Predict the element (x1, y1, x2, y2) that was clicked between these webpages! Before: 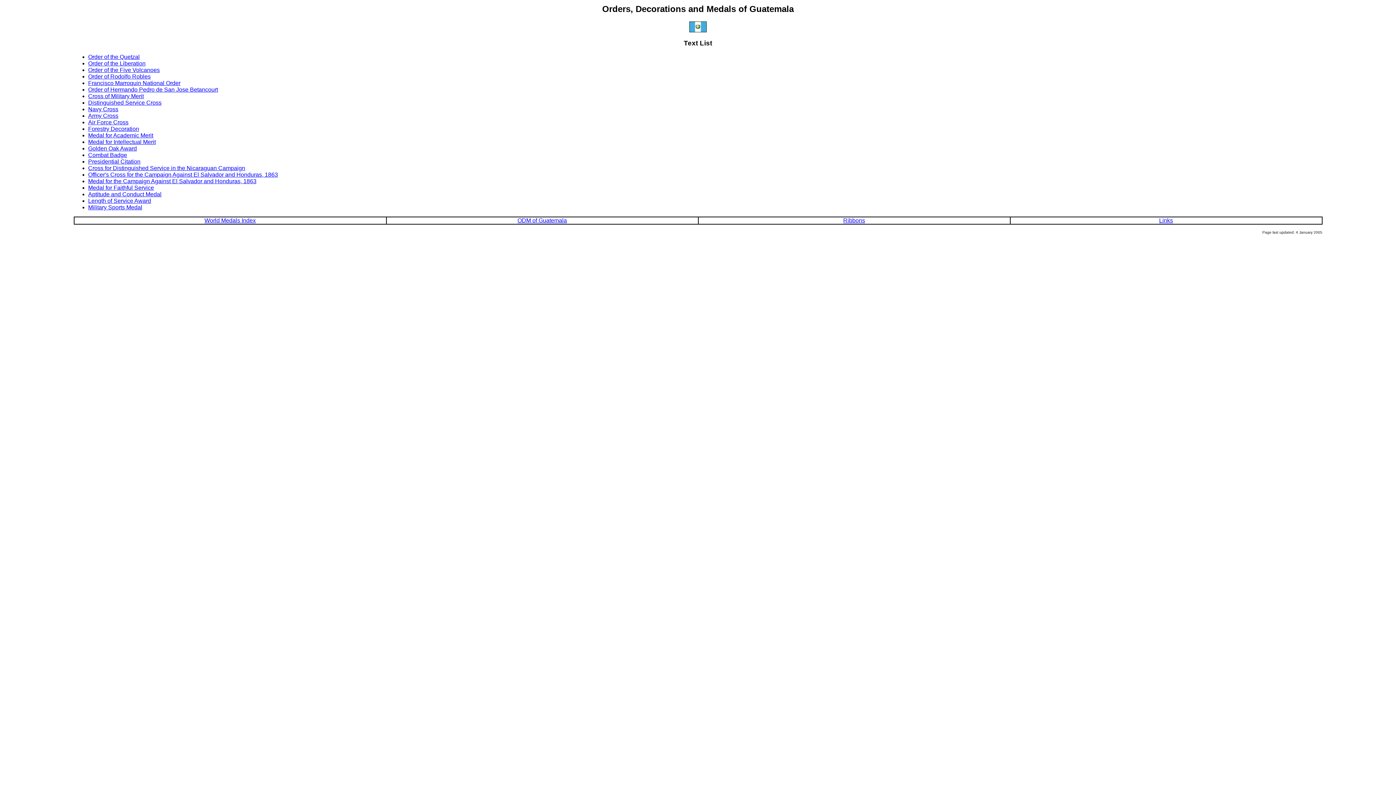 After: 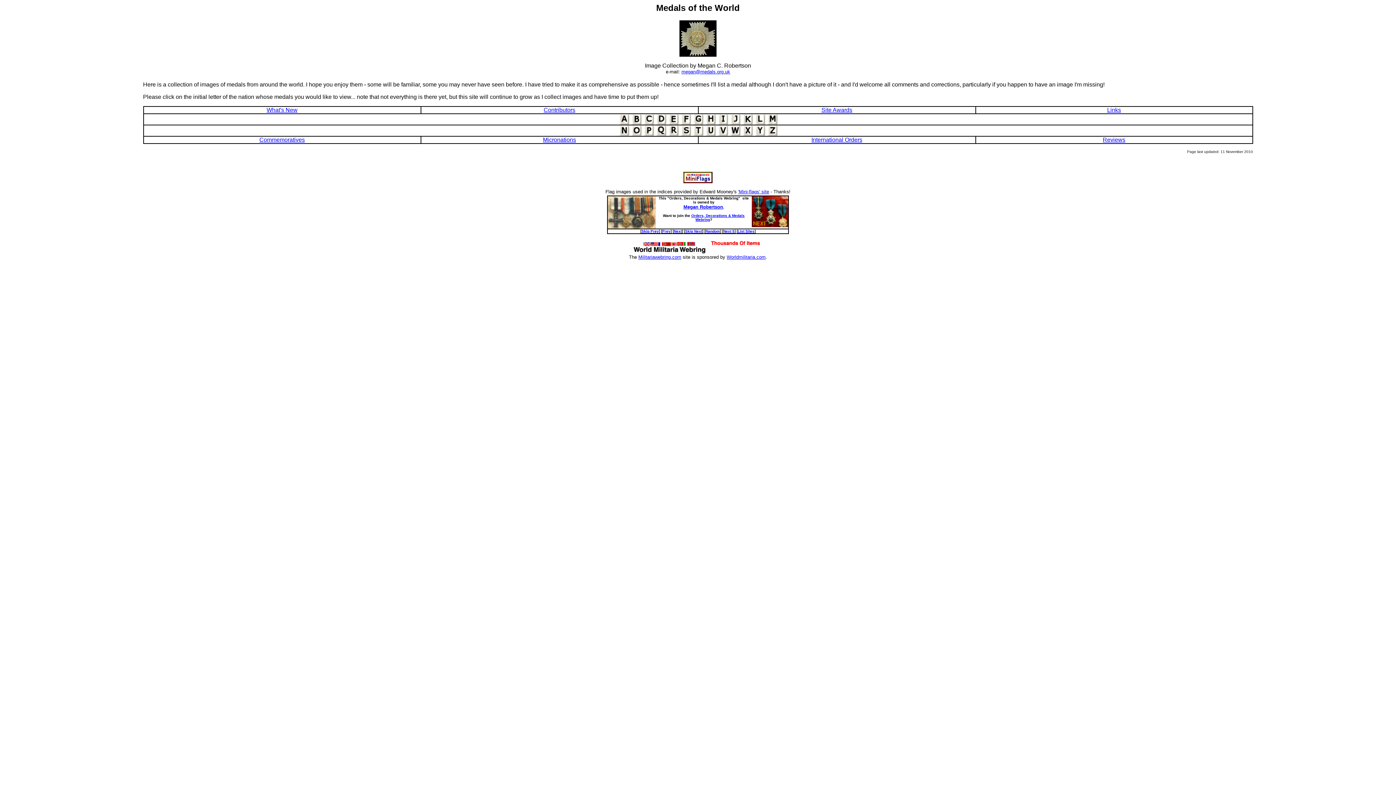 Action: label: World Medals Index bbox: (204, 217, 255, 223)